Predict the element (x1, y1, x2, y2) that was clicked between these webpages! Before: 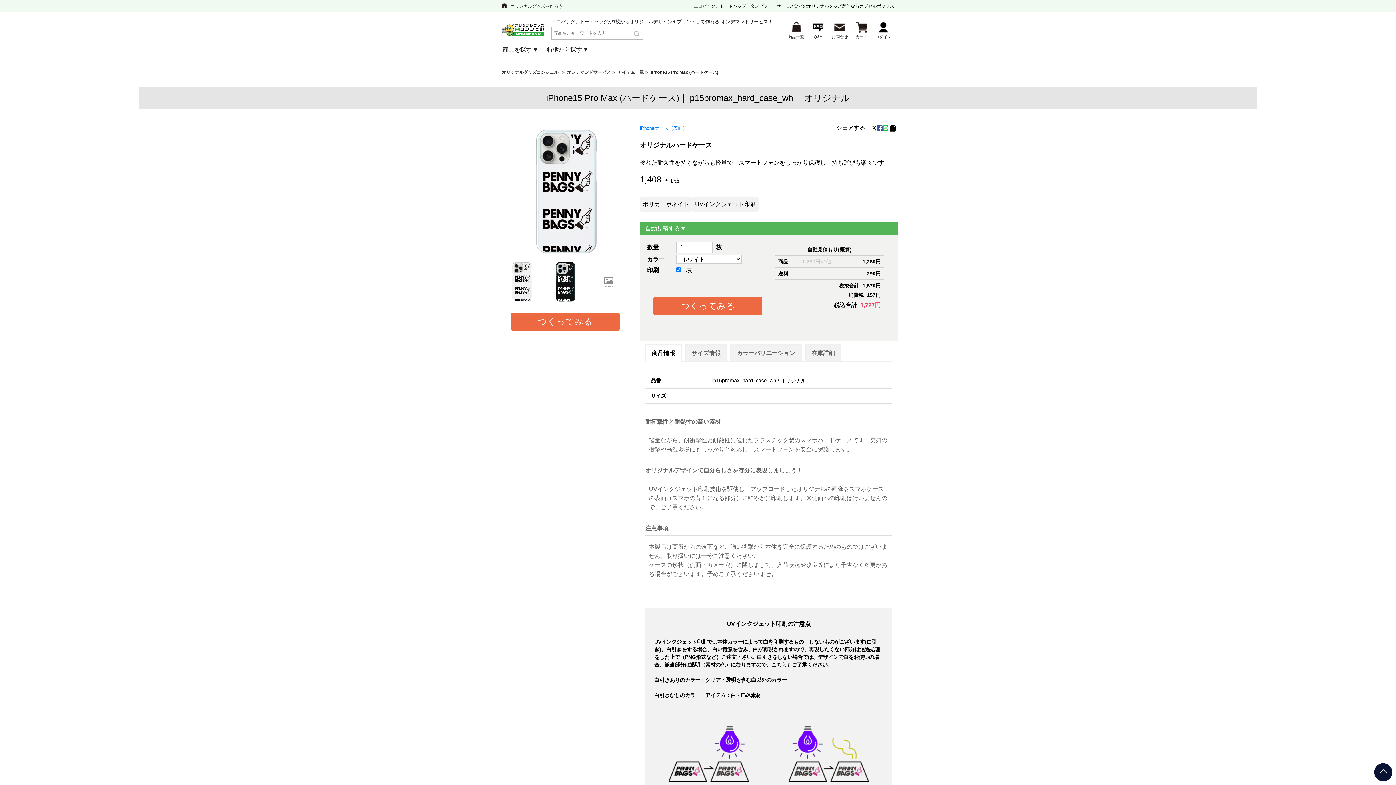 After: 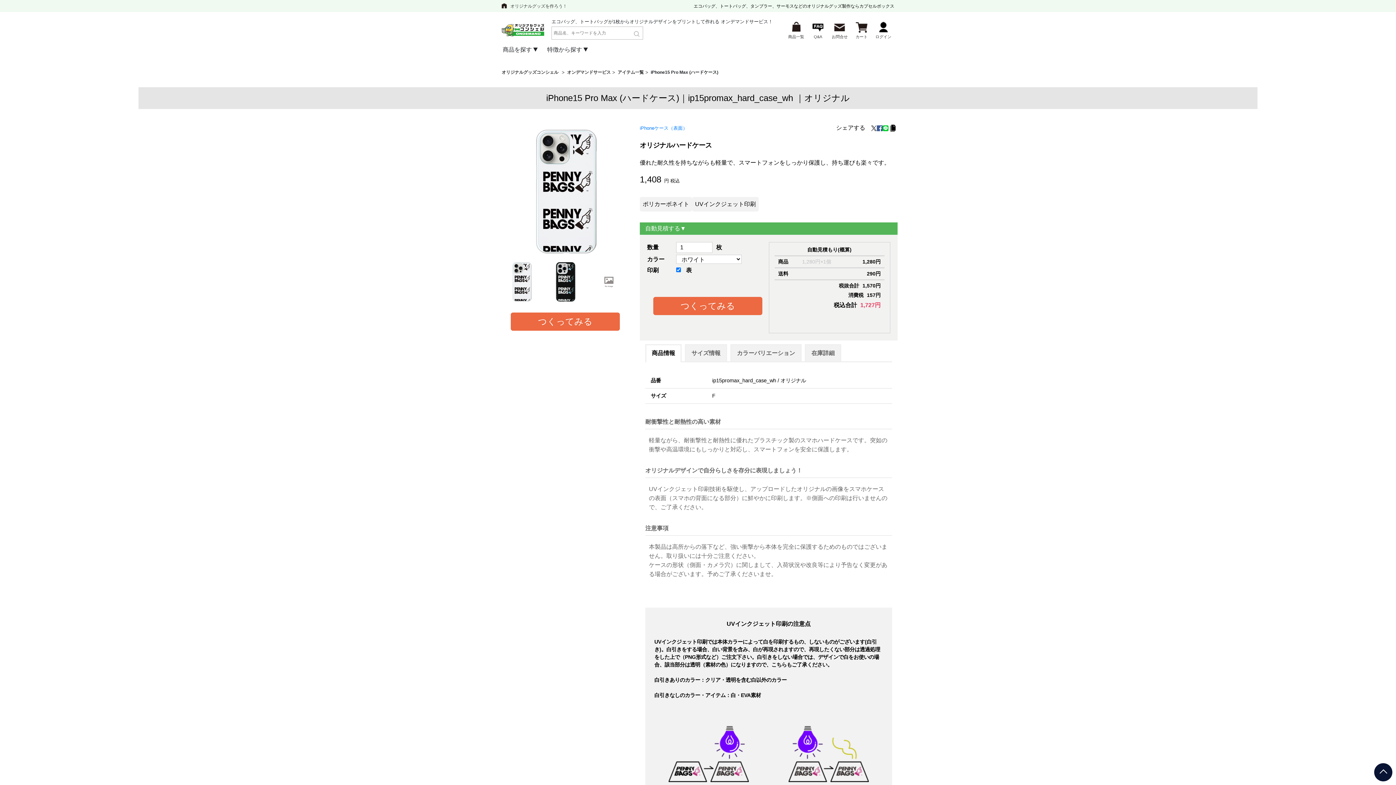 Action: label: UVインクジェット印刷 bbox: (692, 197, 758, 211)